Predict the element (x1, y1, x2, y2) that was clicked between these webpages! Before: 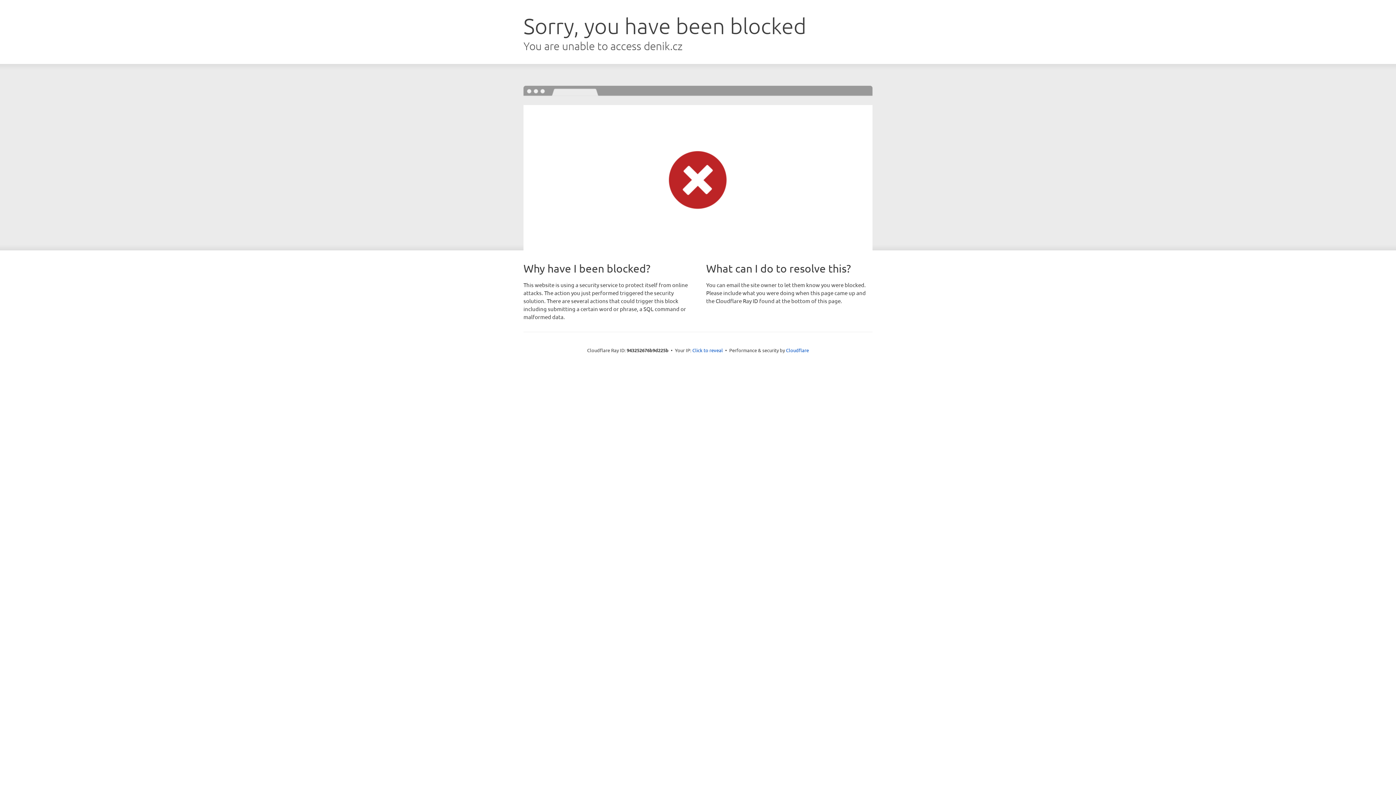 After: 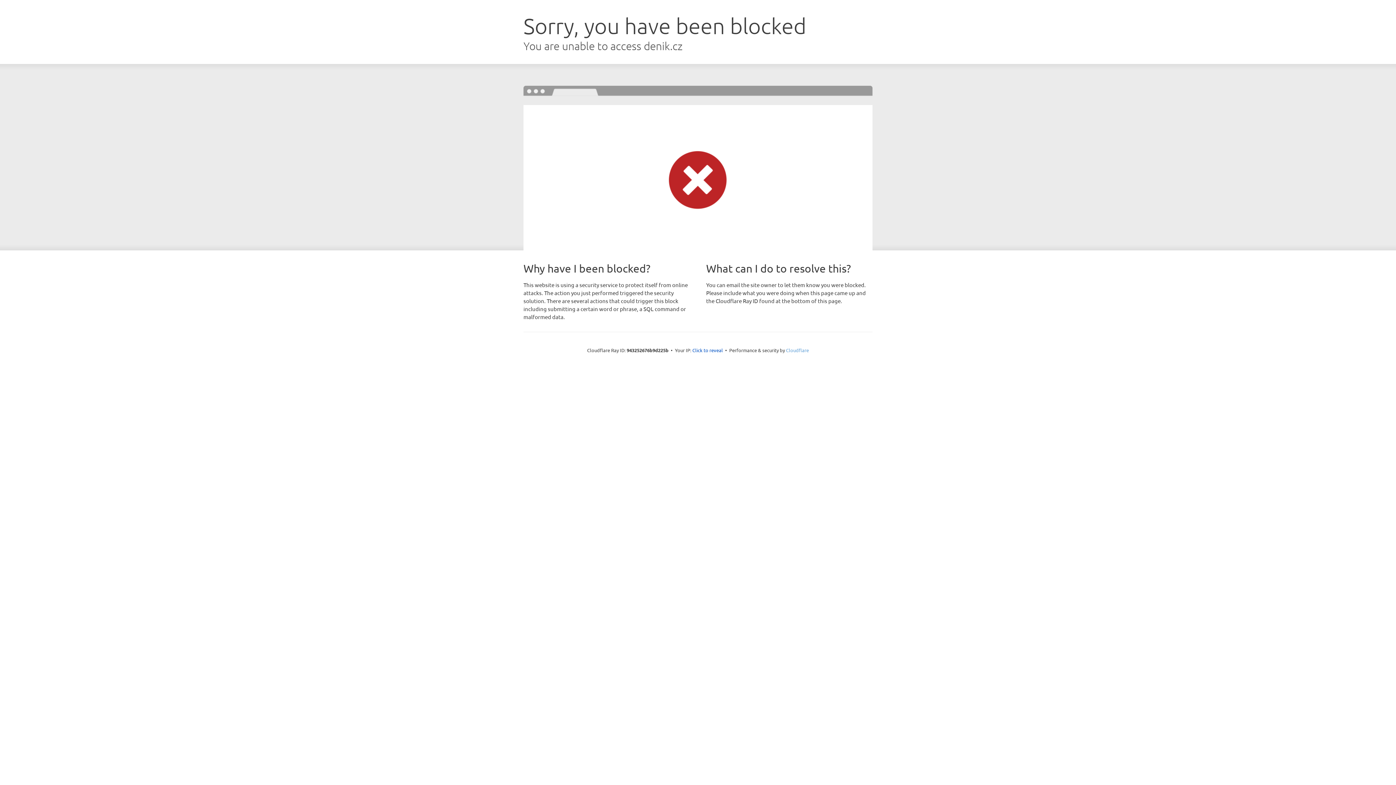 Action: bbox: (786, 347, 809, 353) label: Cloudflare